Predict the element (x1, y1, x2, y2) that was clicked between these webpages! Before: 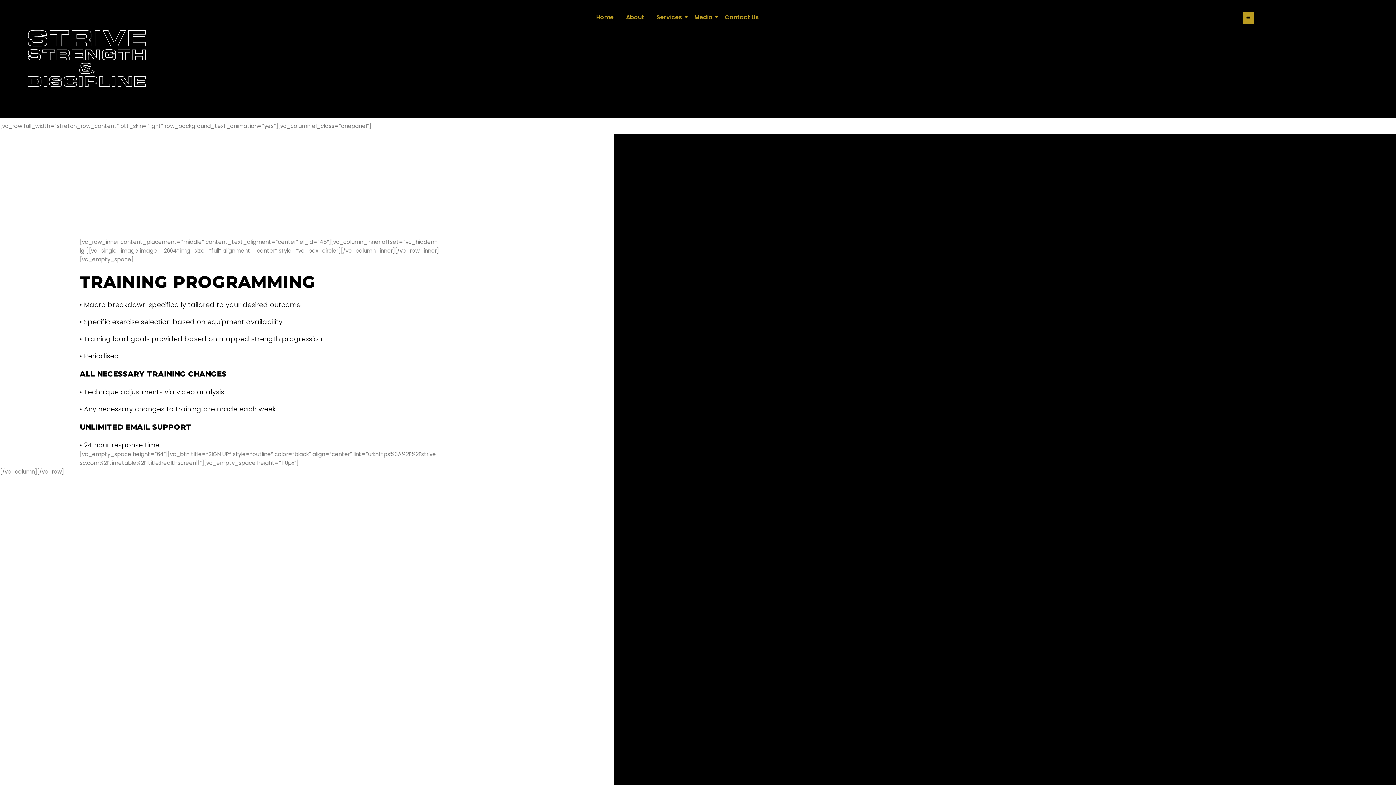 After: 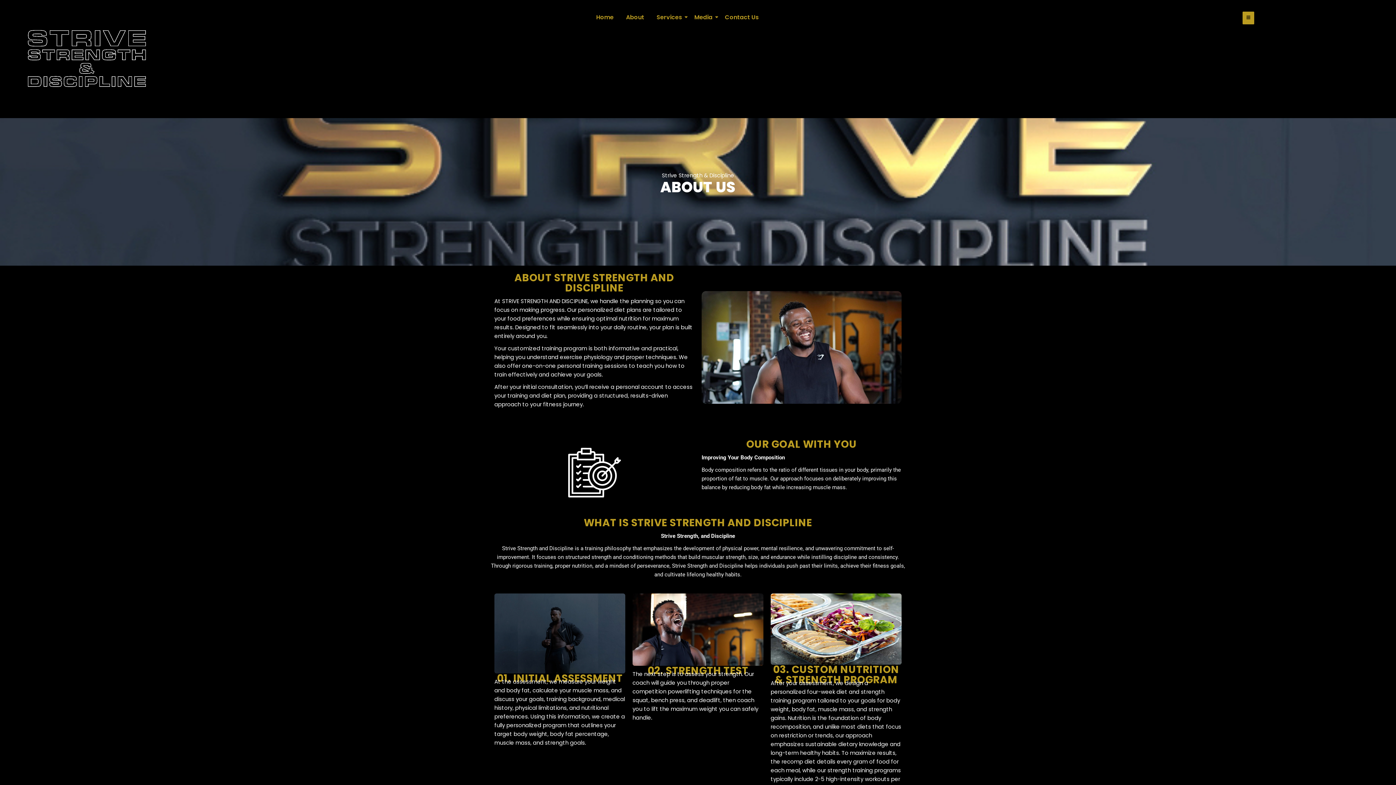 Action: label: About bbox: (623, 7, 646, 27)